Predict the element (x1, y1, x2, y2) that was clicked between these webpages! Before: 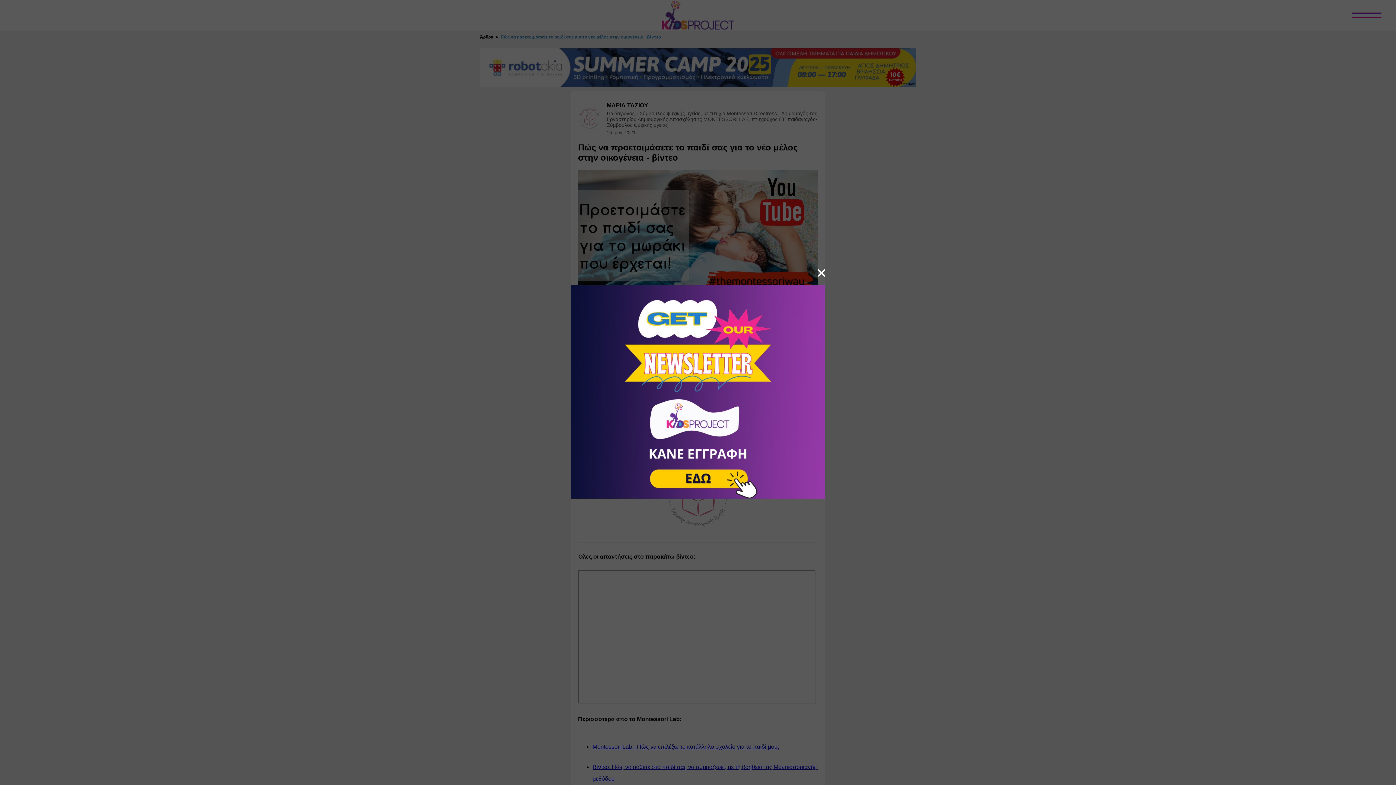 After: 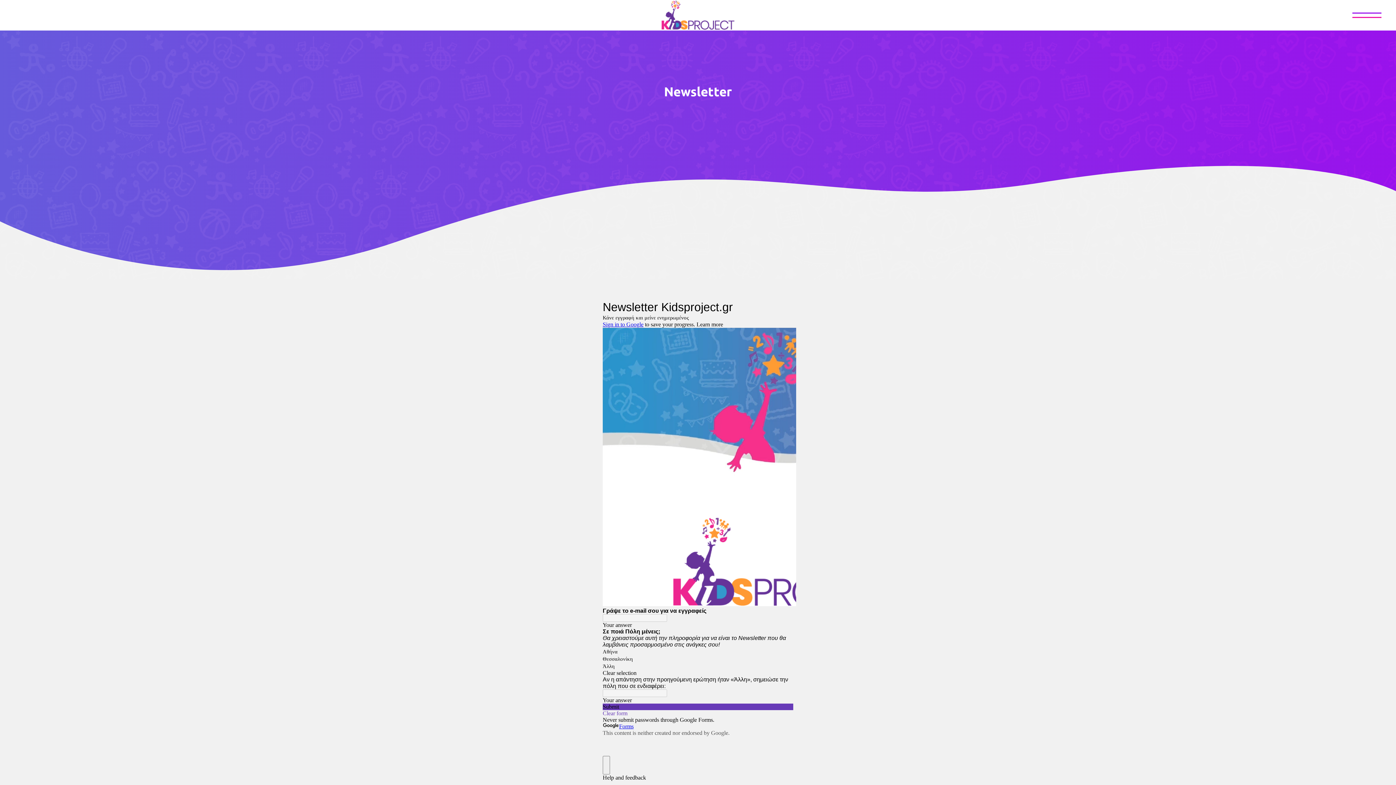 Action: bbox: (570, 492, 825, 499)